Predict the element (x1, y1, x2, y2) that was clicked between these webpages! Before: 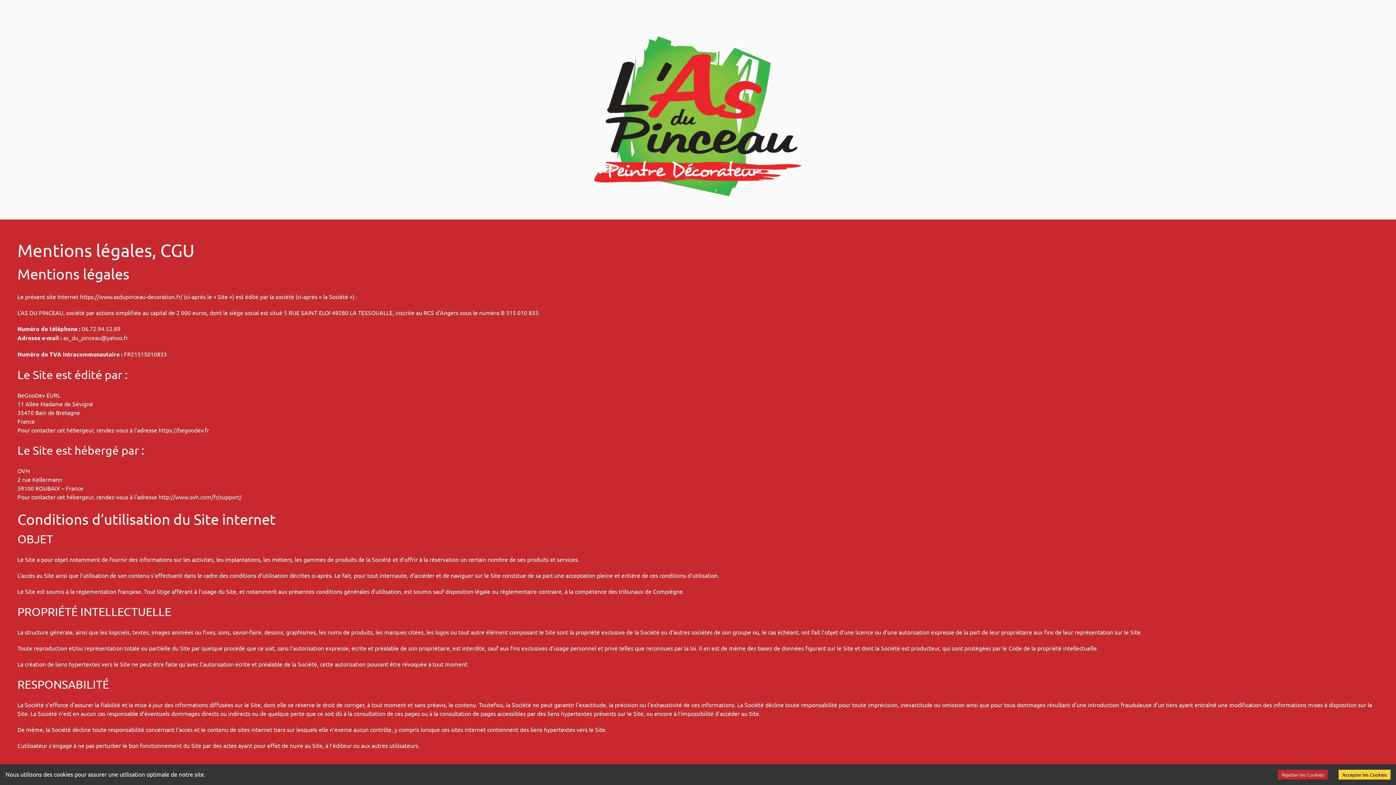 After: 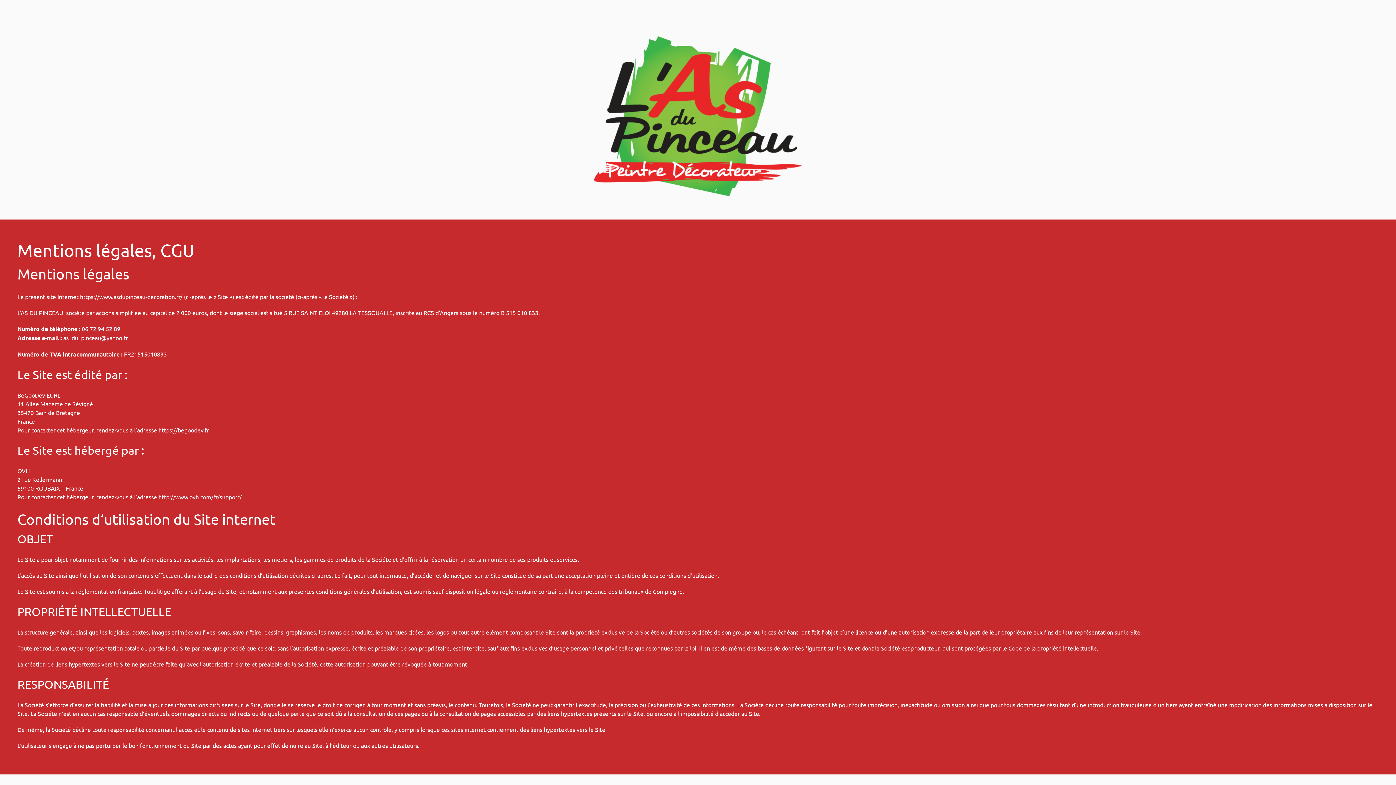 Action: bbox: (1278, 770, 1328, 780) label: Decline cookies